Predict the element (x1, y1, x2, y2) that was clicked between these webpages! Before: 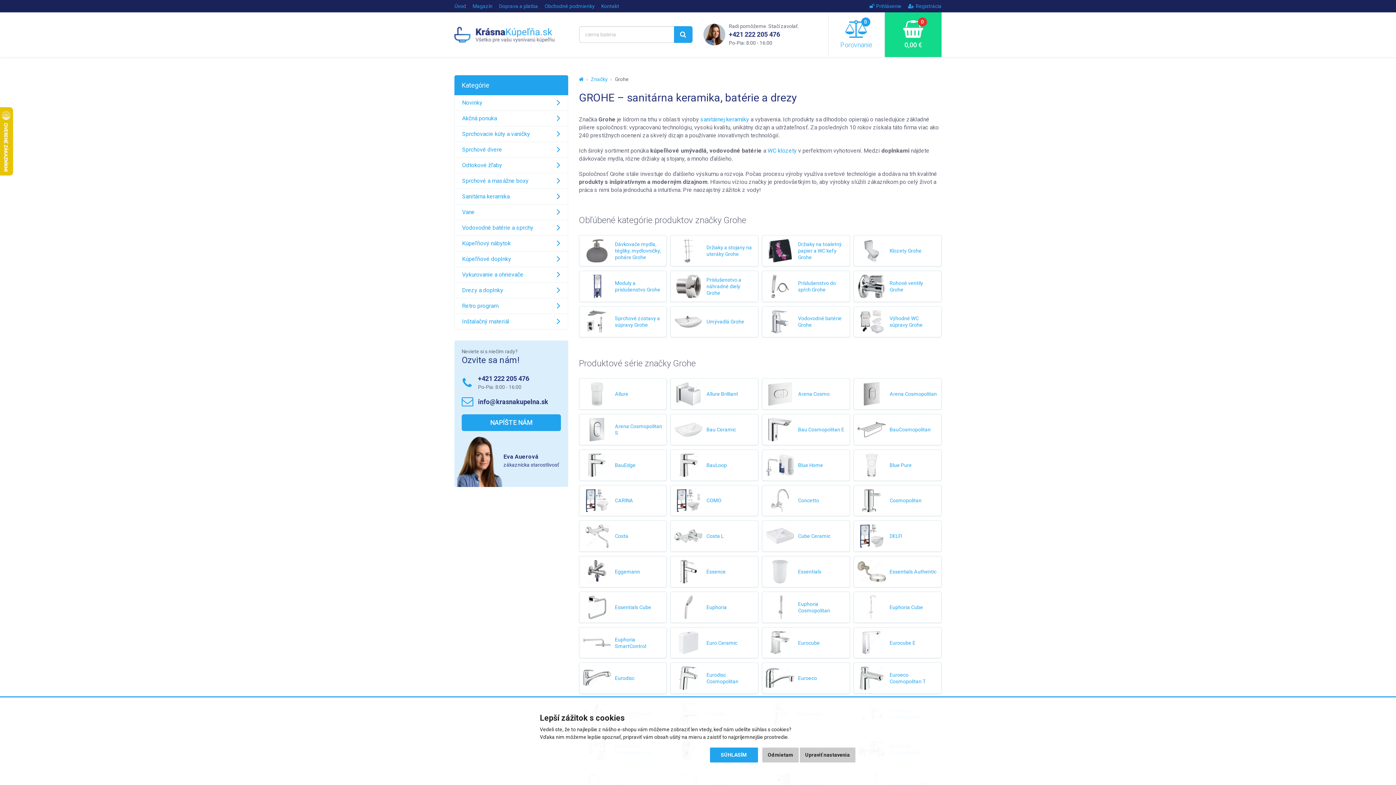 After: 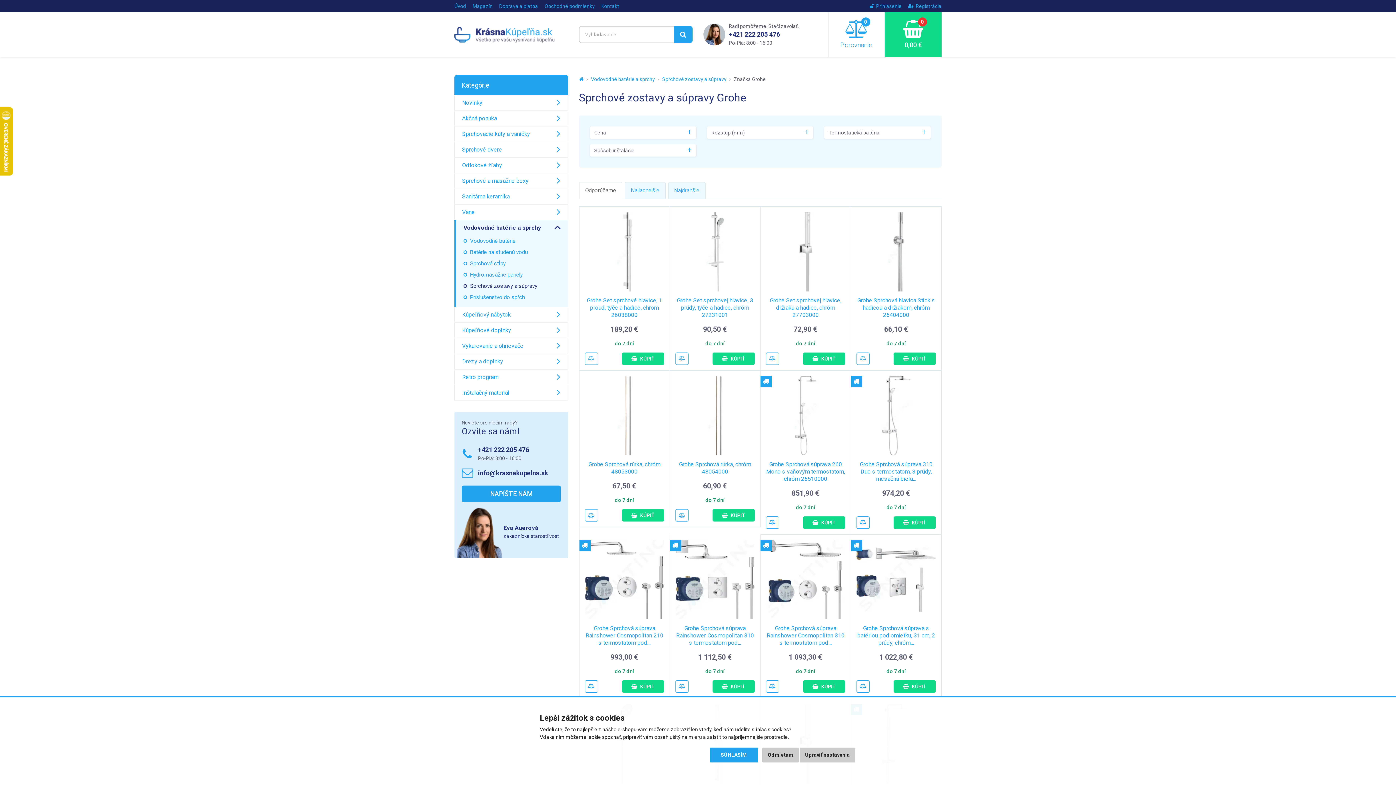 Action: bbox: (615, 315, 660, 328) label: Sprchové zostavy a súpravy Grohe